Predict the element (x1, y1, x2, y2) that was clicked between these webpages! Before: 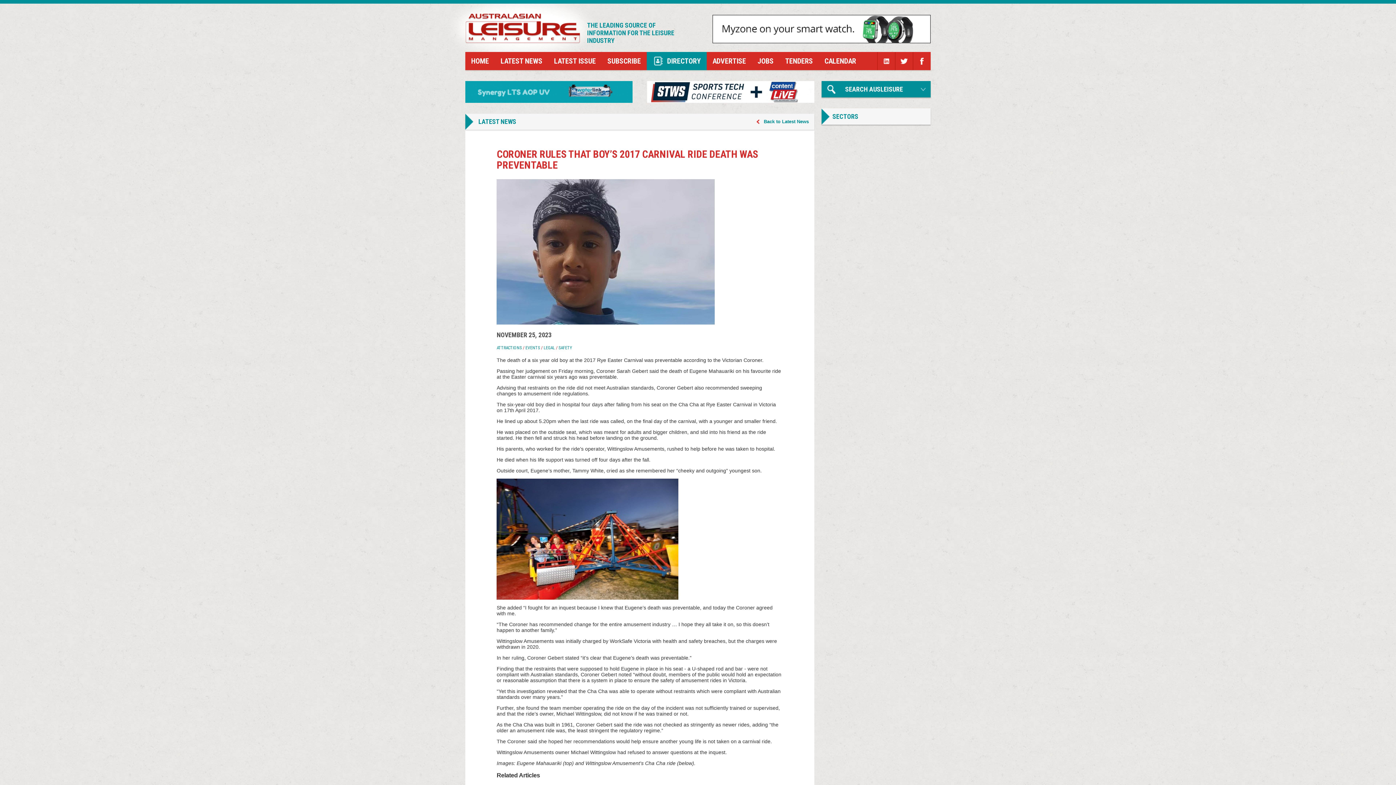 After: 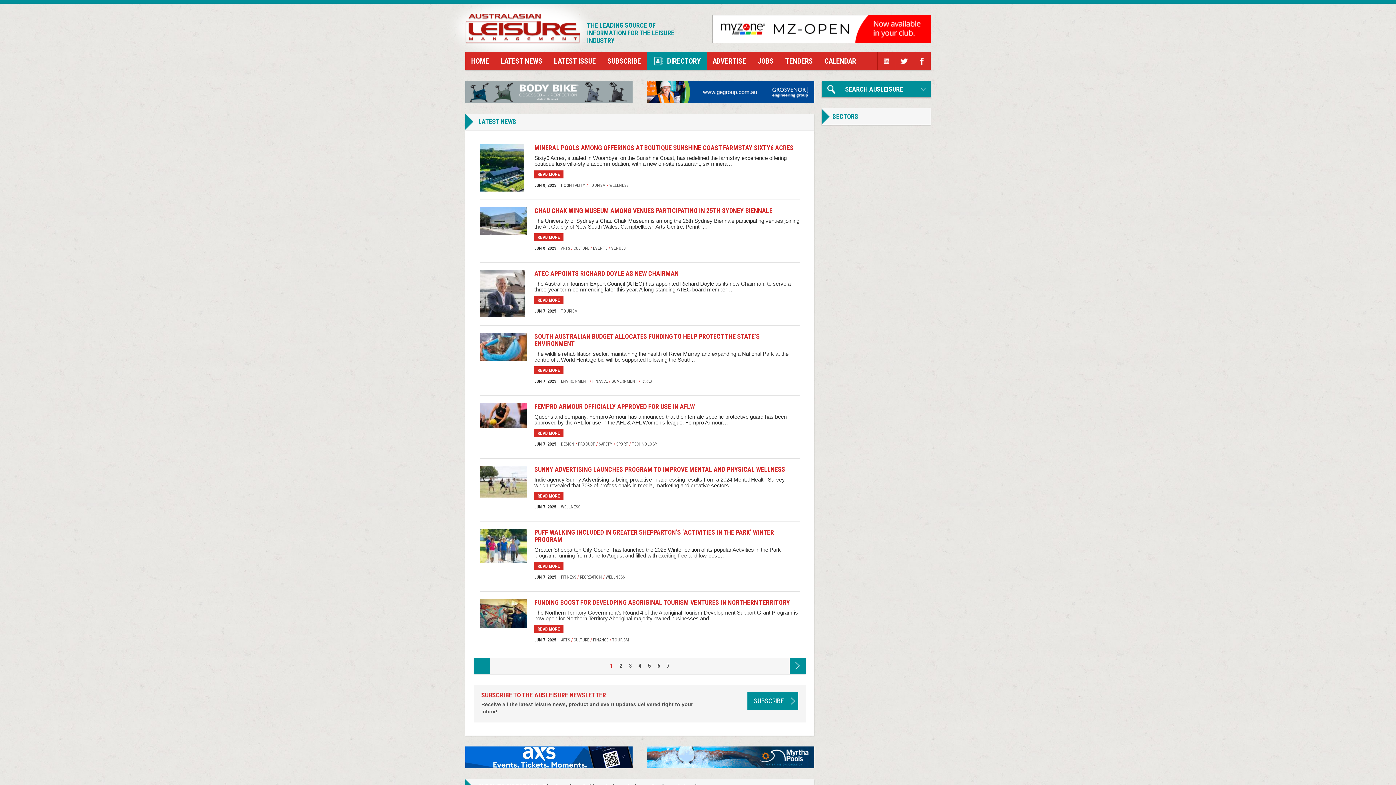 Action: label: Back to Latest News bbox: (756, 117, 810, 126)